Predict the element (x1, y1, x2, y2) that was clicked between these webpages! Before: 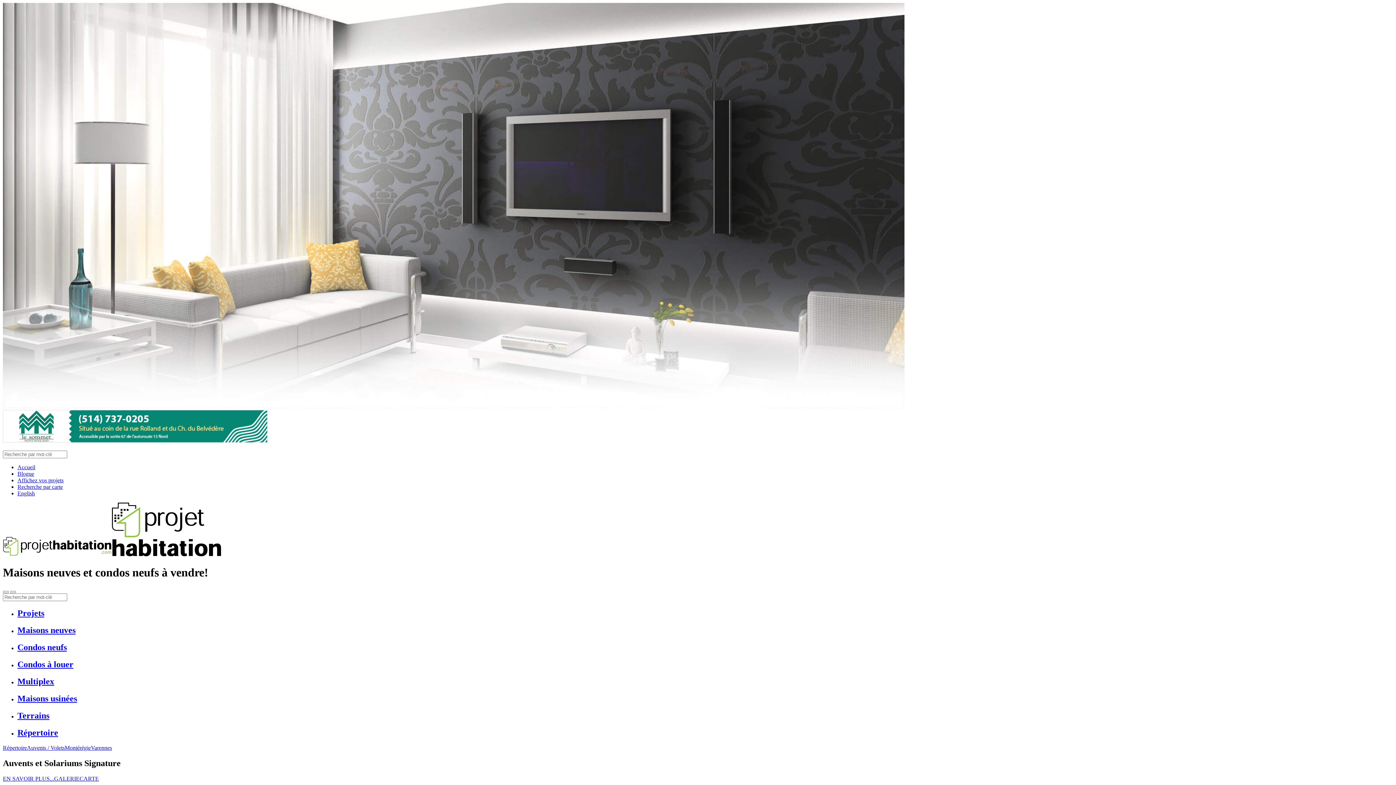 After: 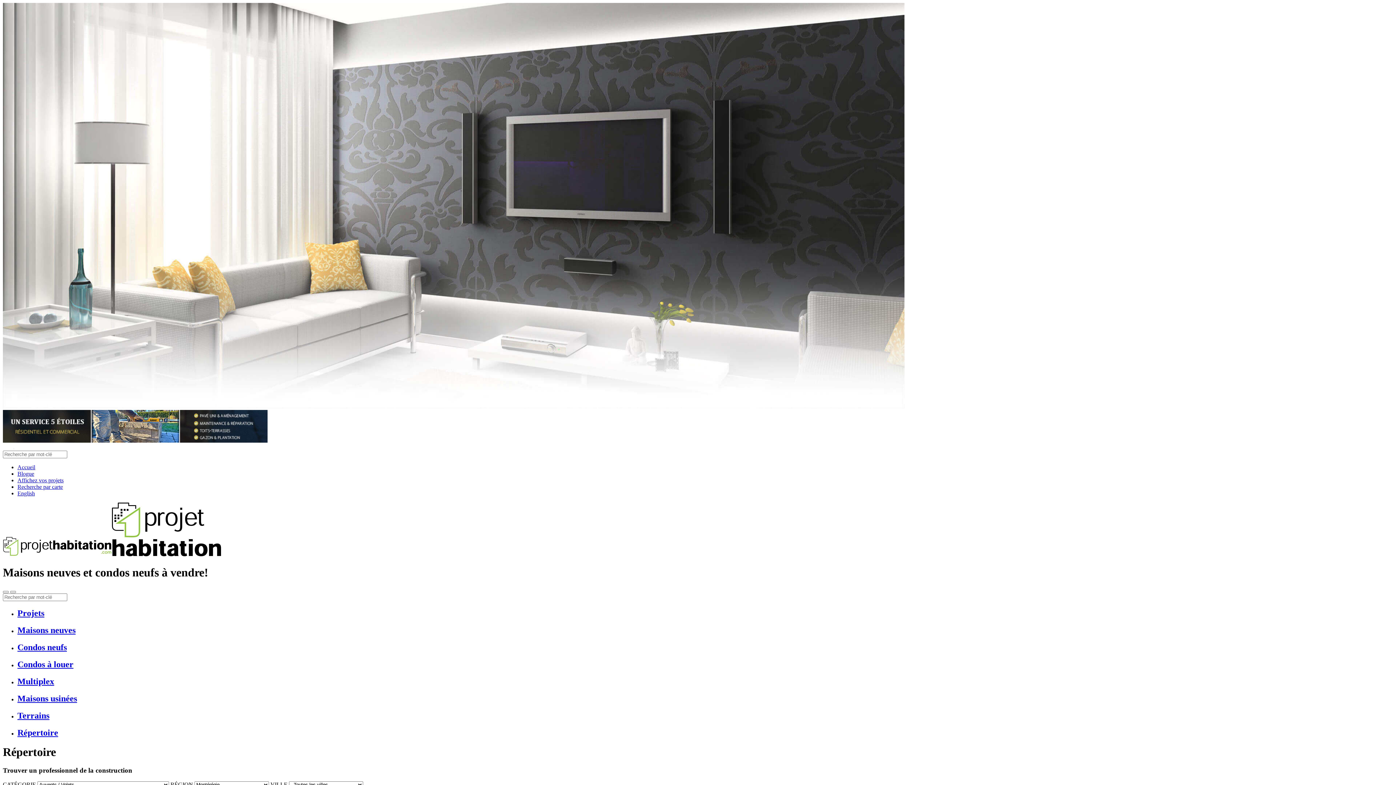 Action: label: Montérégie bbox: (64, 745, 90, 751)